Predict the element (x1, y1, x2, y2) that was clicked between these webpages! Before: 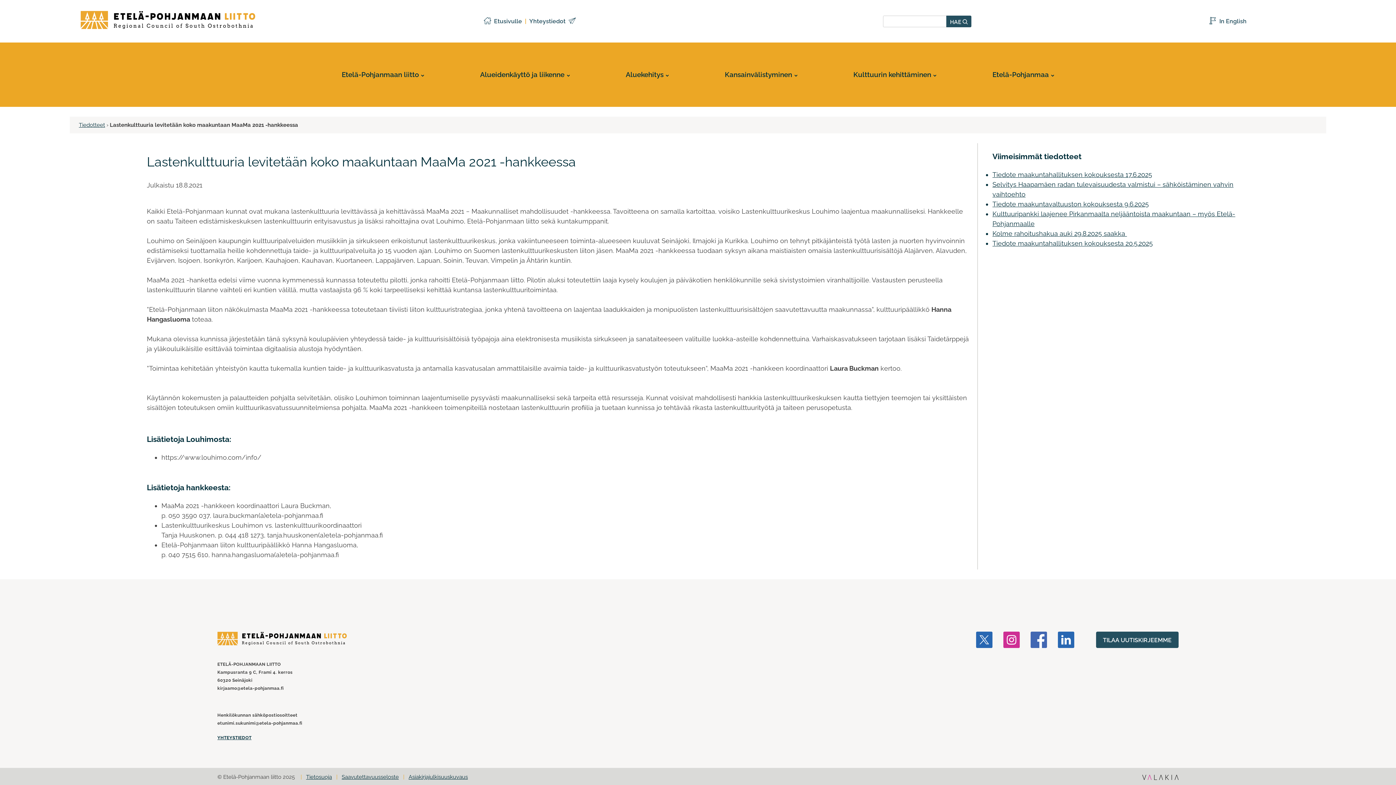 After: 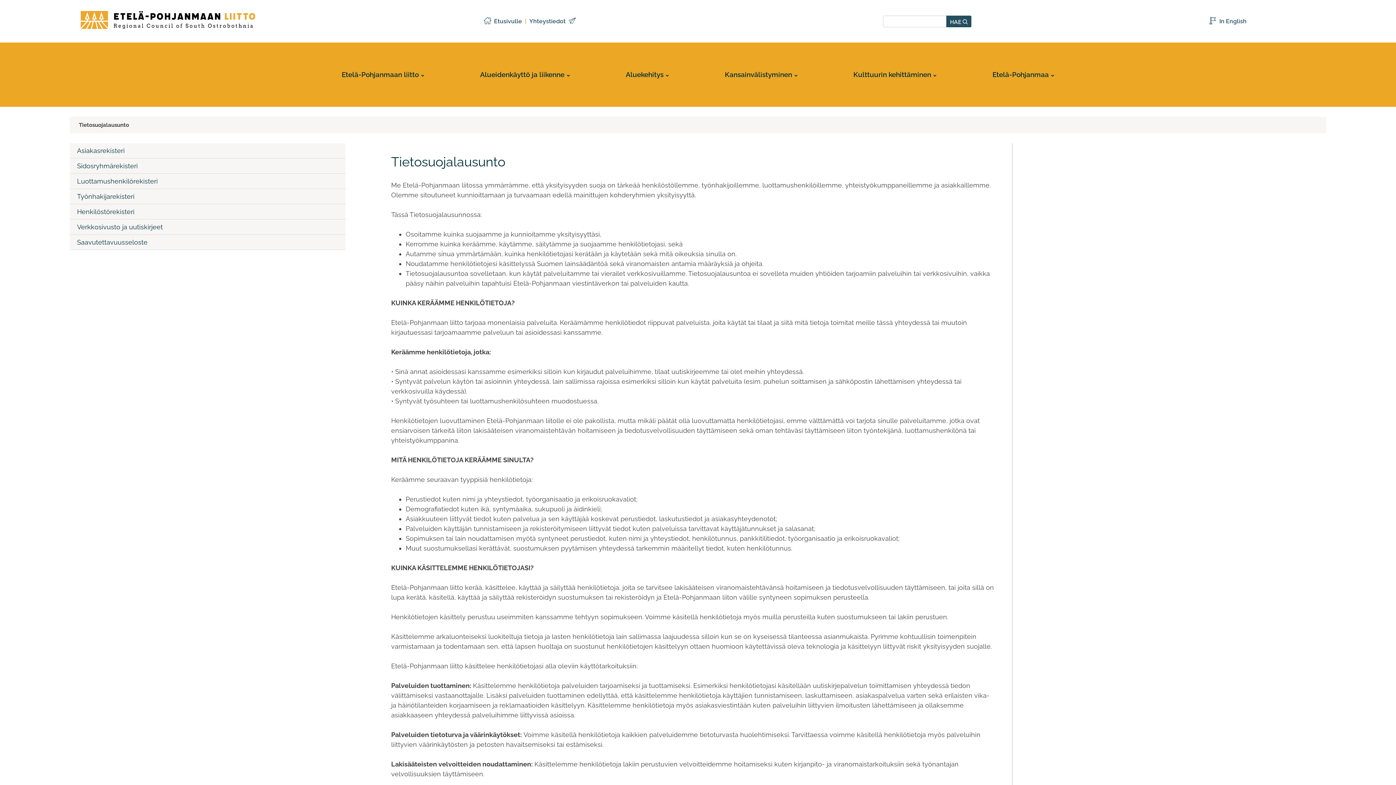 Action: label: Tietosuoja bbox: (306, 774, 332, 780)